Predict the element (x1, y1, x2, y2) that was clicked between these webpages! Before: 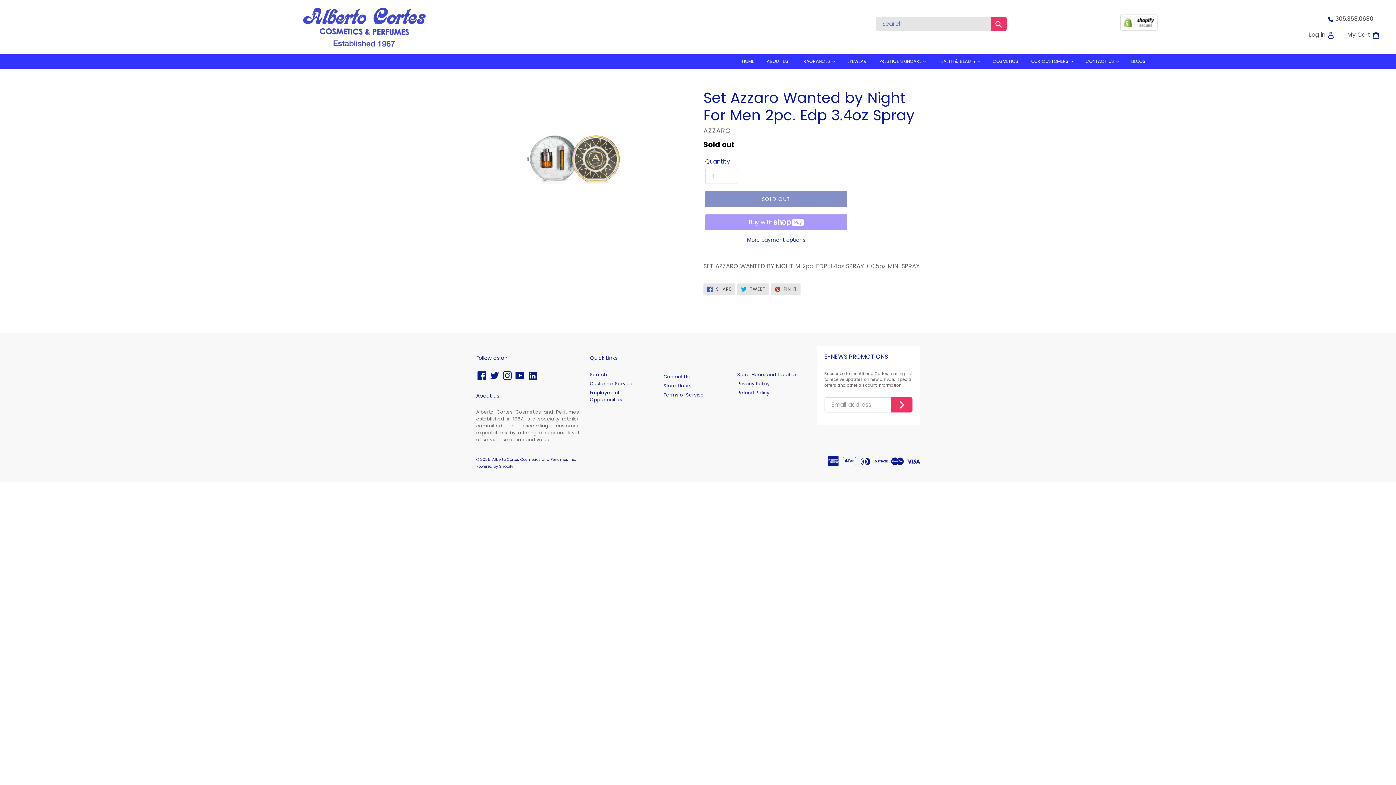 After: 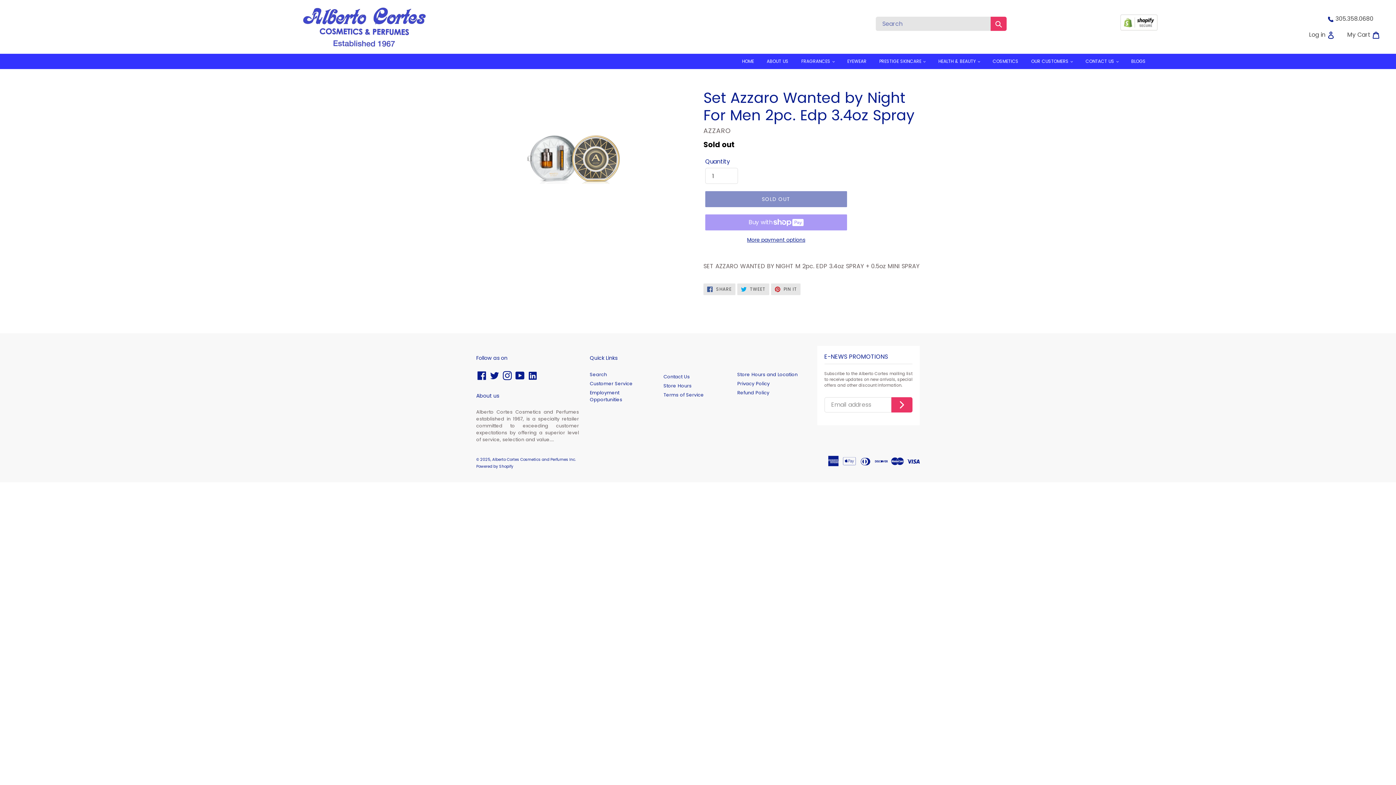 Action: bbox: (1120, 24, 1157, 32)